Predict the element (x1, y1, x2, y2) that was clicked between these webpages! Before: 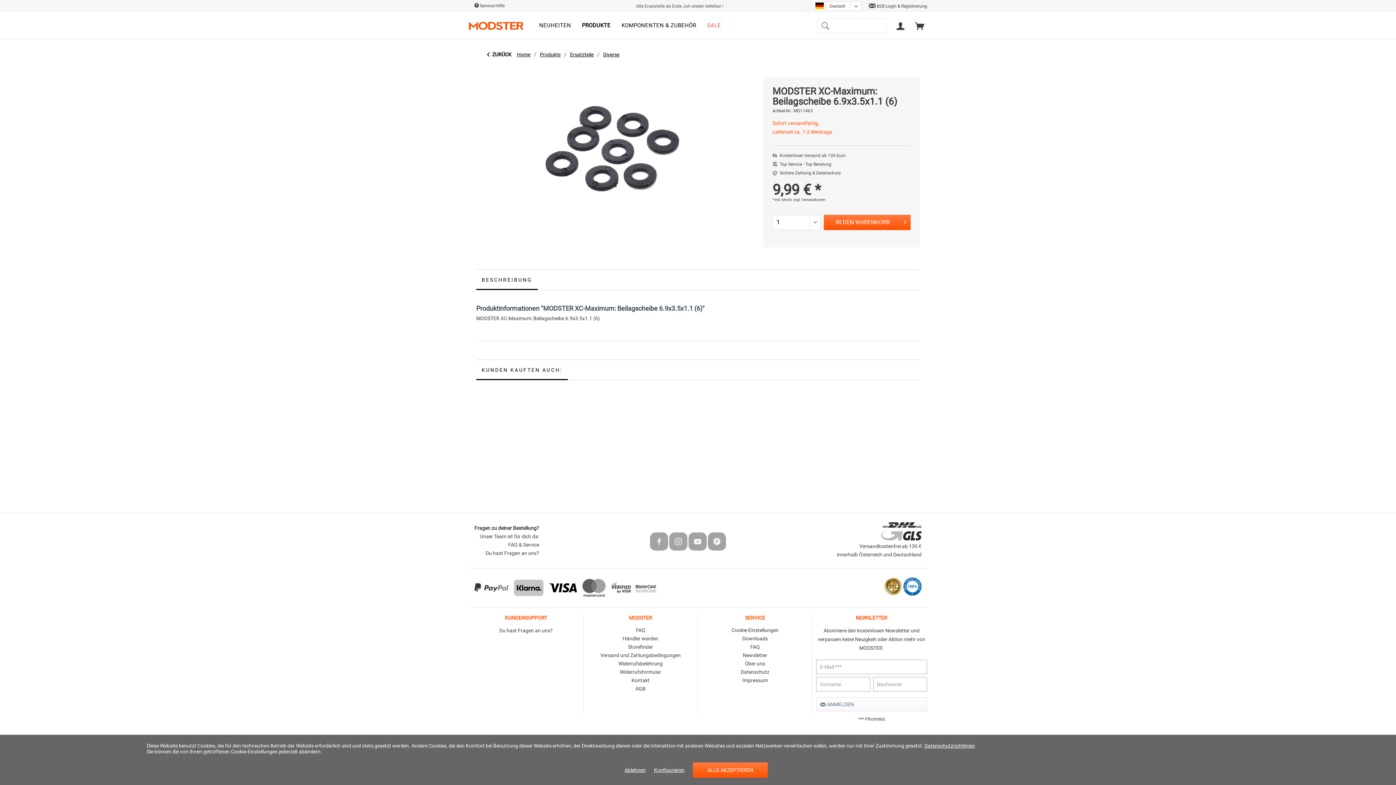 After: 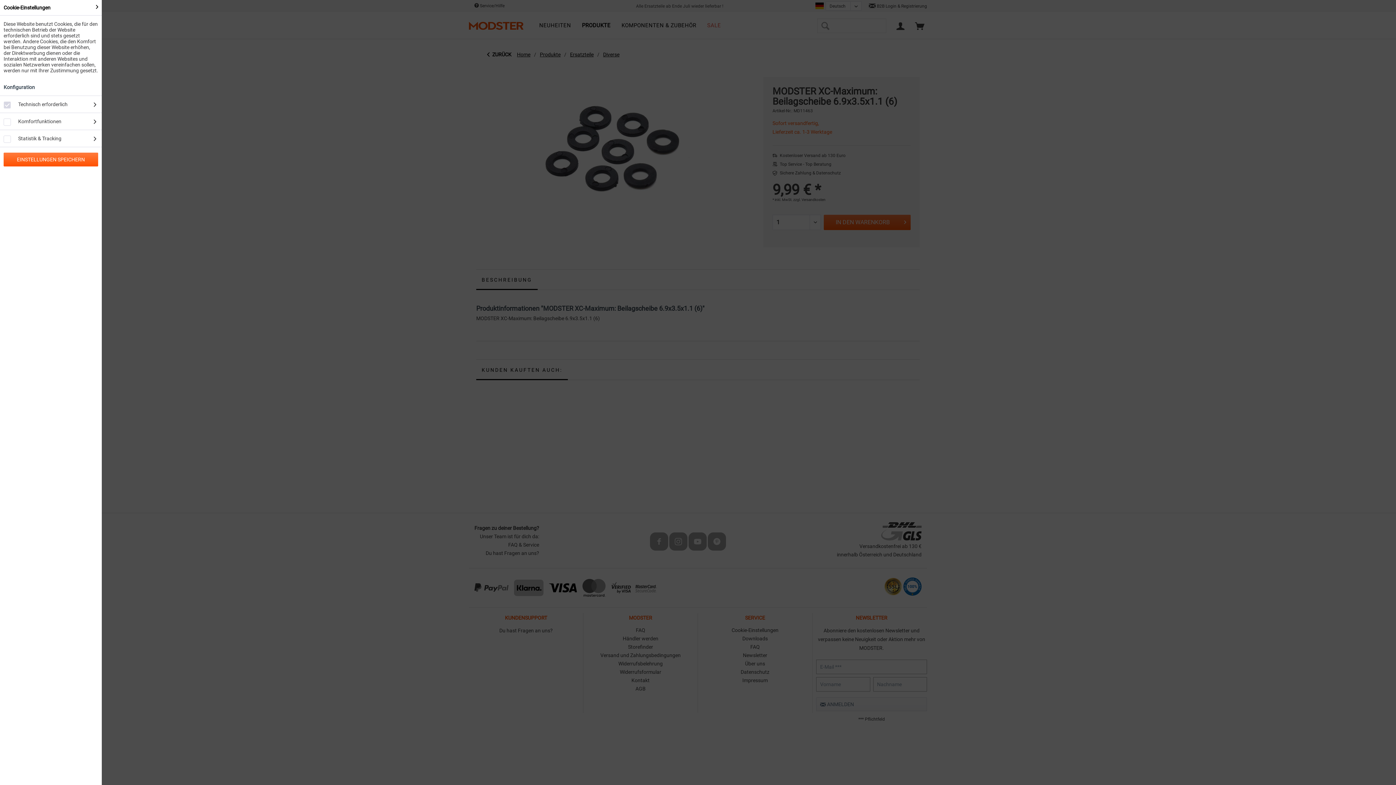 Action: bbox: (654, 767, 684, 773) label: Konfigurieren